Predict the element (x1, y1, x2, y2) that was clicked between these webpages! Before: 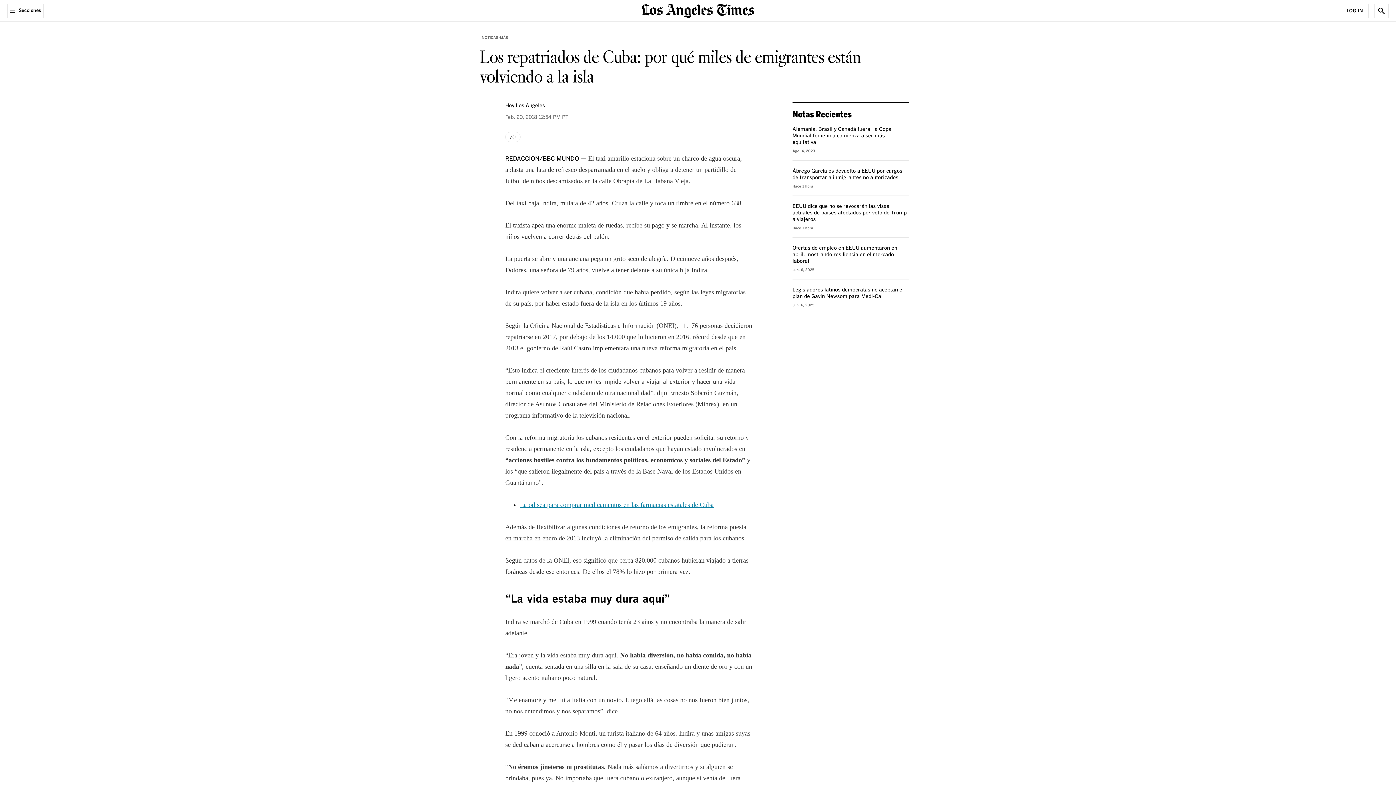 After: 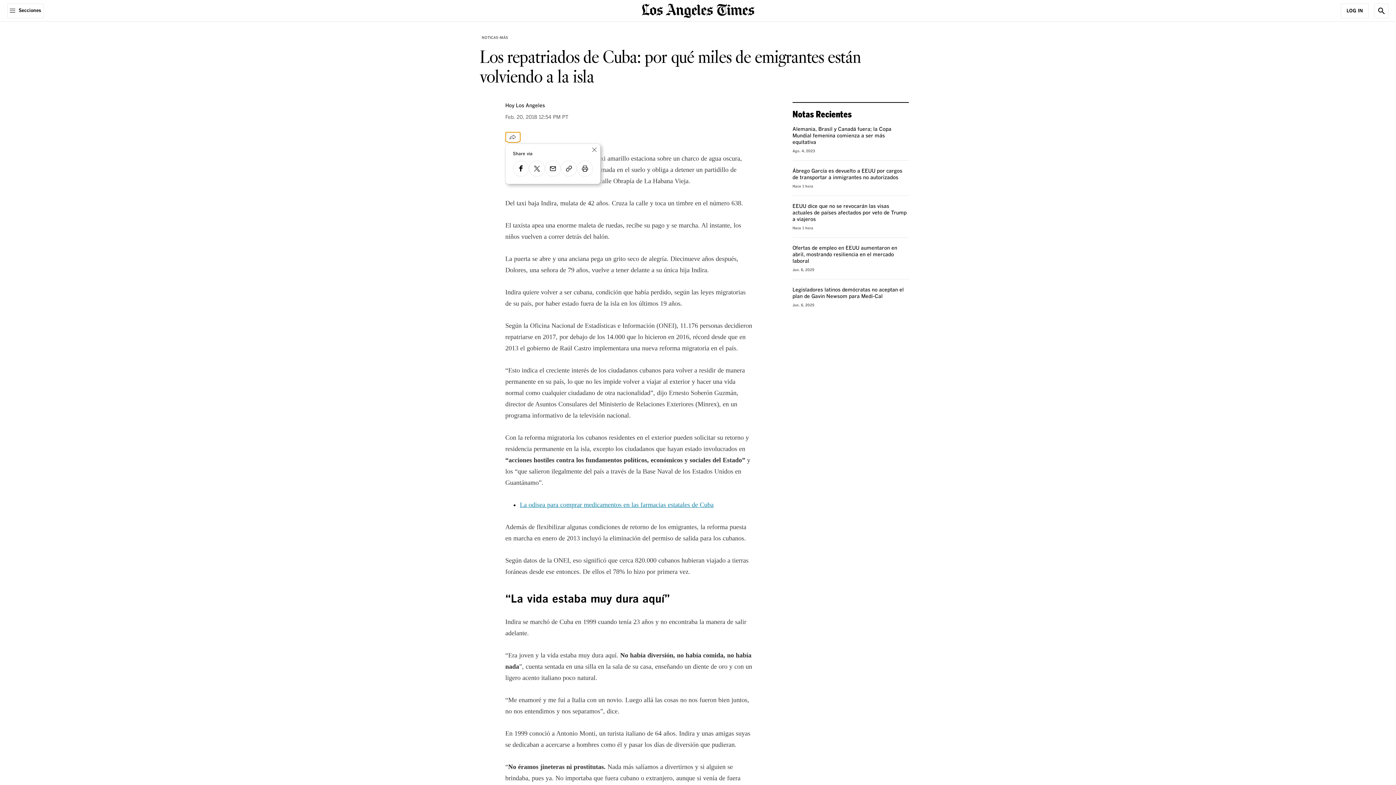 Action: bbox: (505, 132, 520, 142) label: Share